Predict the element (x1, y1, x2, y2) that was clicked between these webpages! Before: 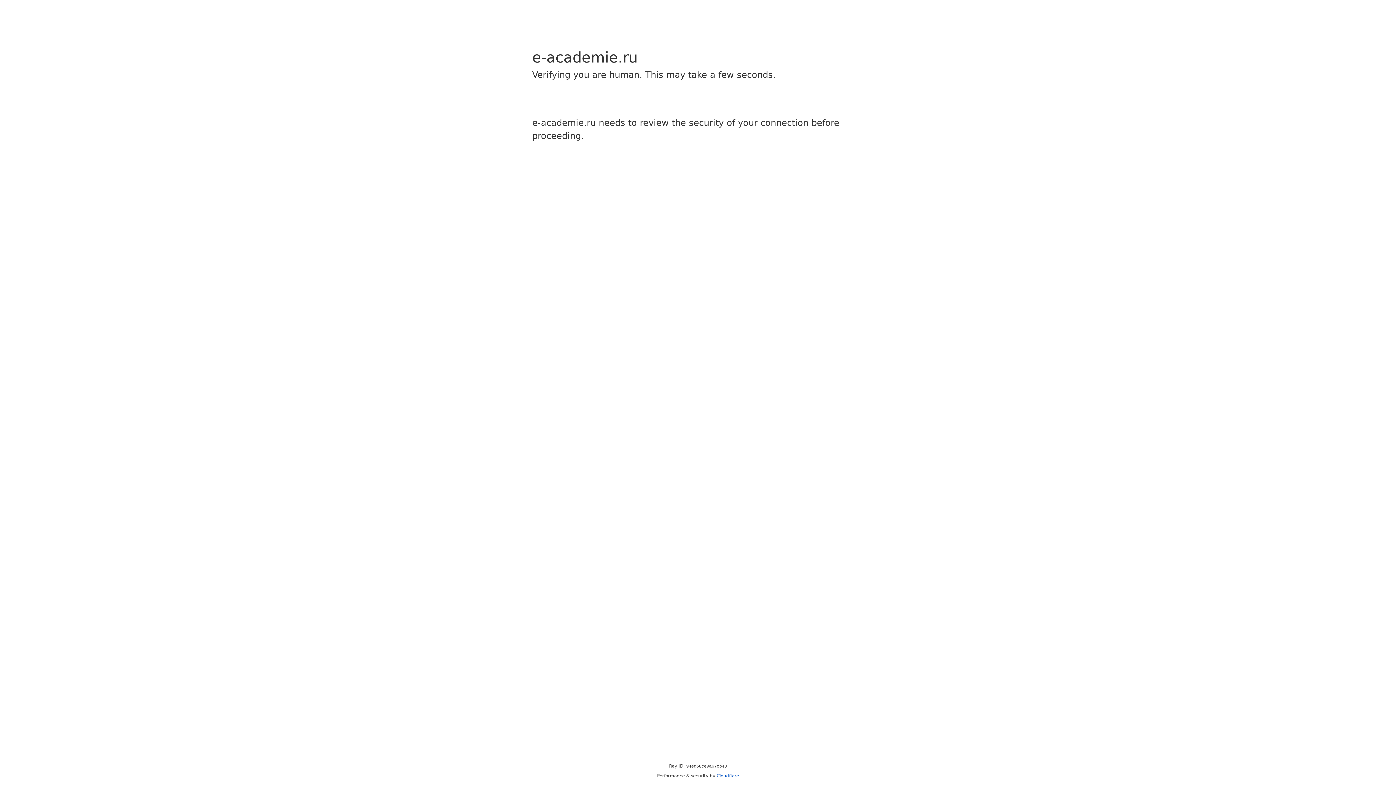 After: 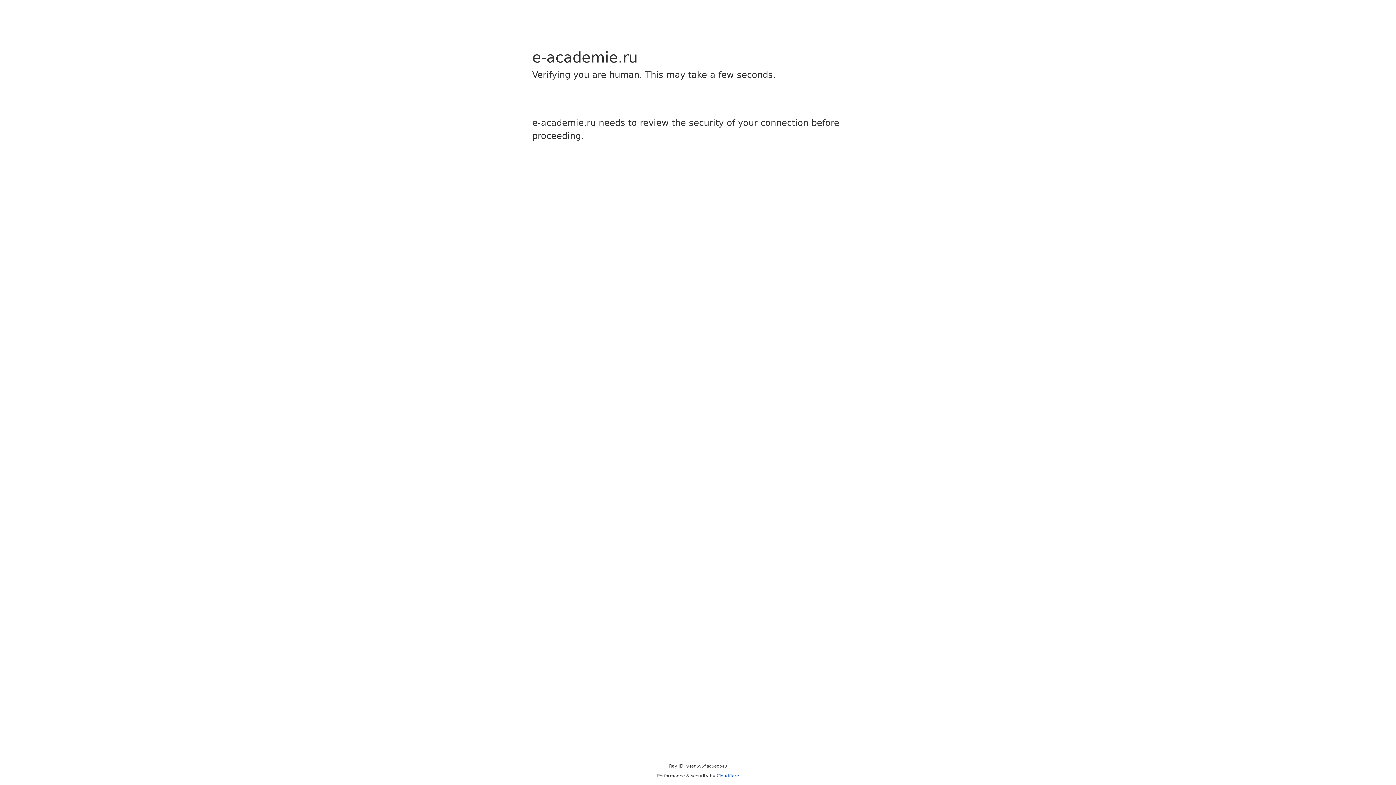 Action: bbox: (716, 773, 739, 778) label: Cloudflare